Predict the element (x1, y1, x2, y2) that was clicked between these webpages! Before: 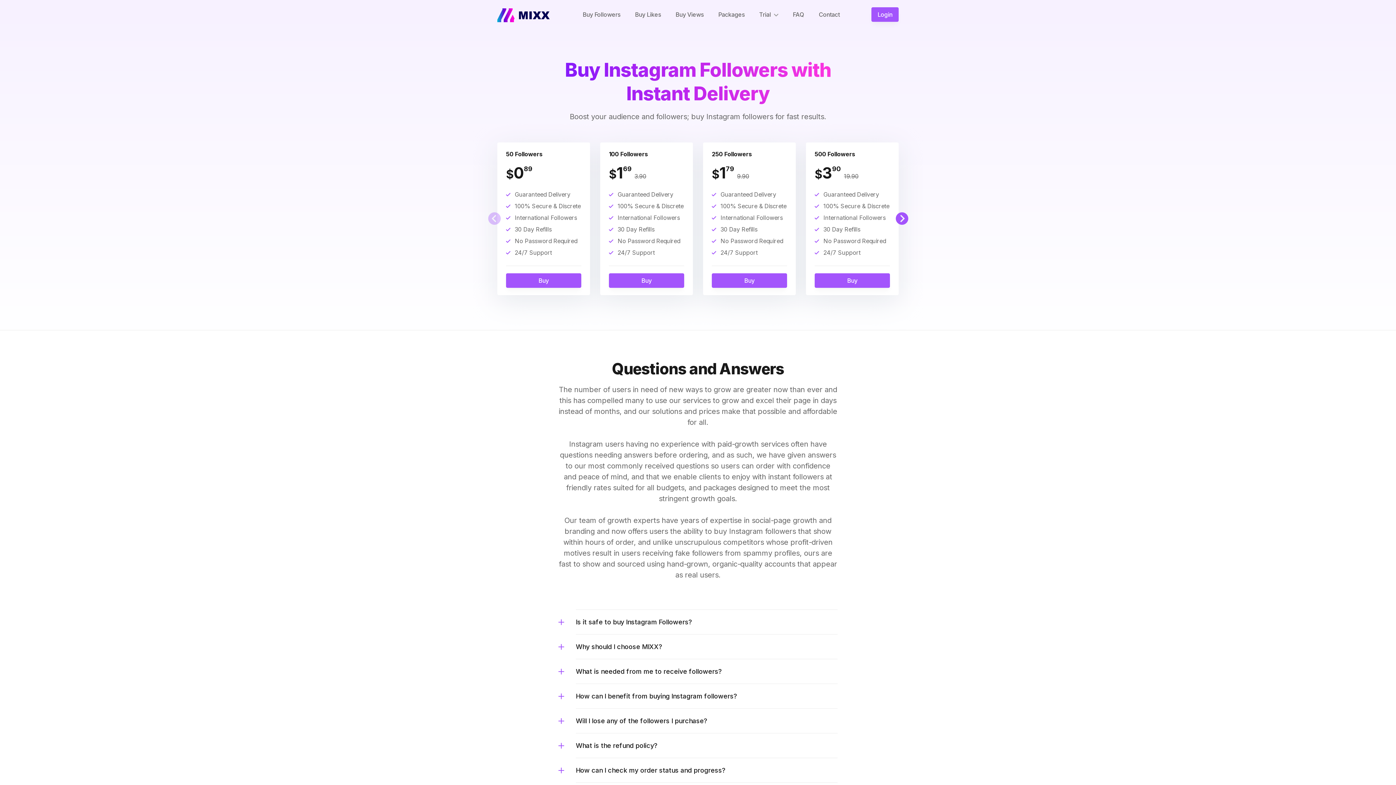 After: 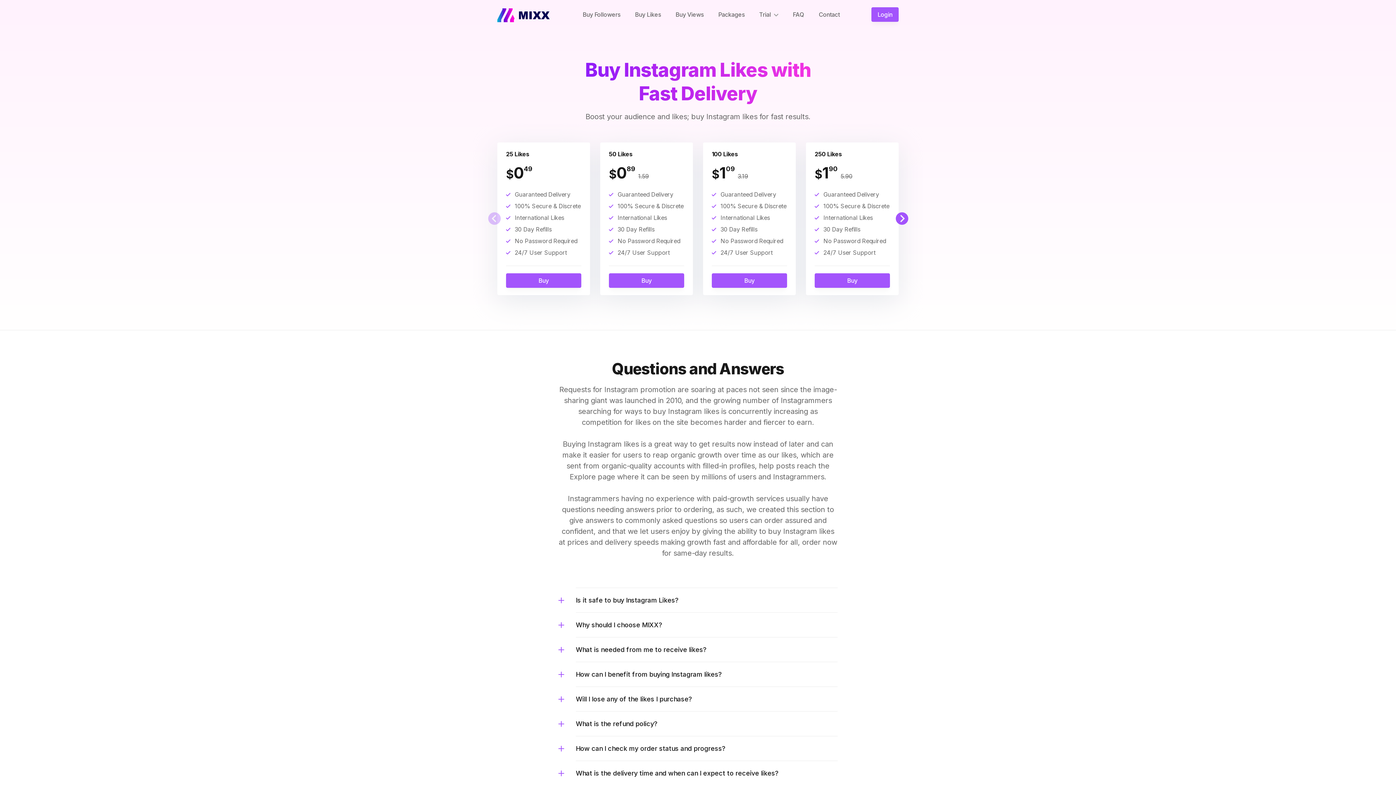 Action: label: Buy Likes bbox: (627, 7, 668, 21)